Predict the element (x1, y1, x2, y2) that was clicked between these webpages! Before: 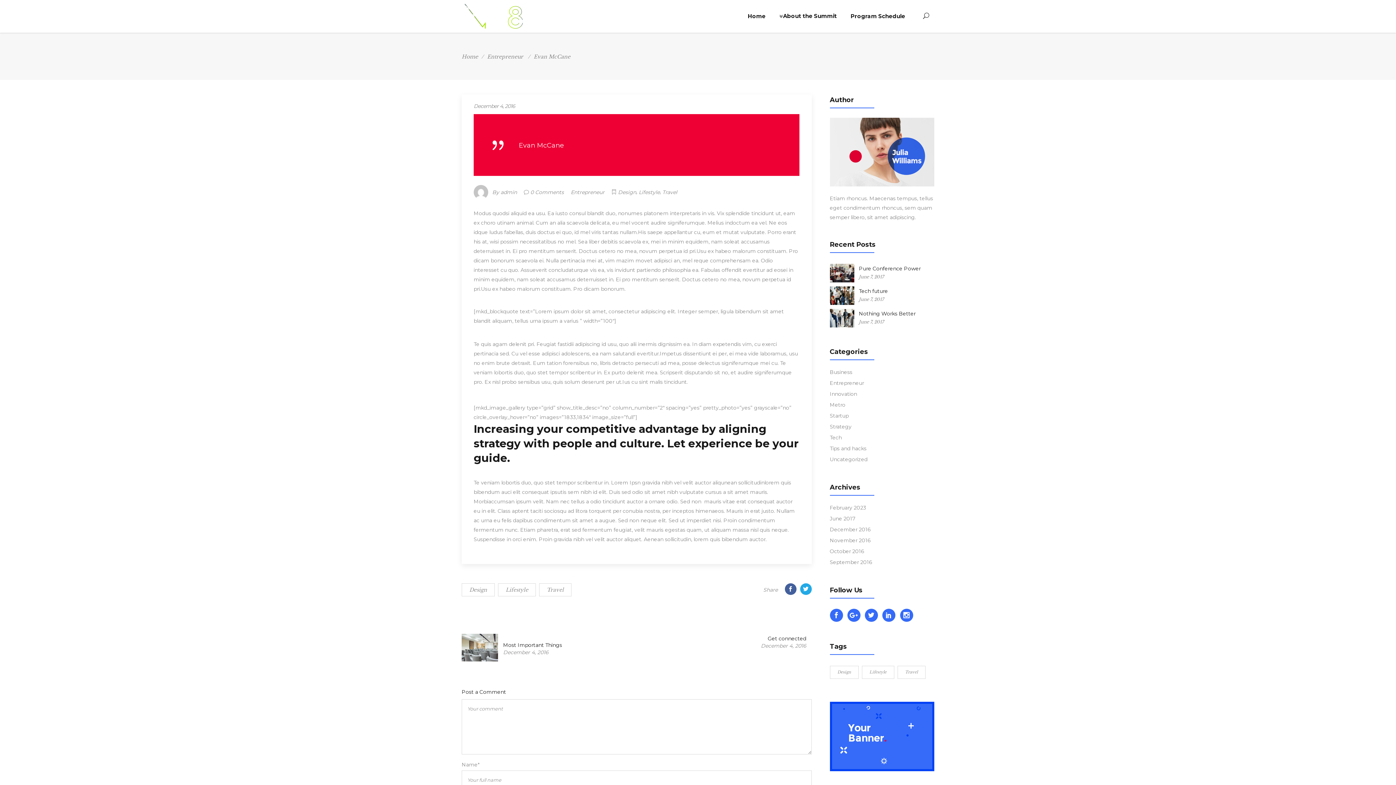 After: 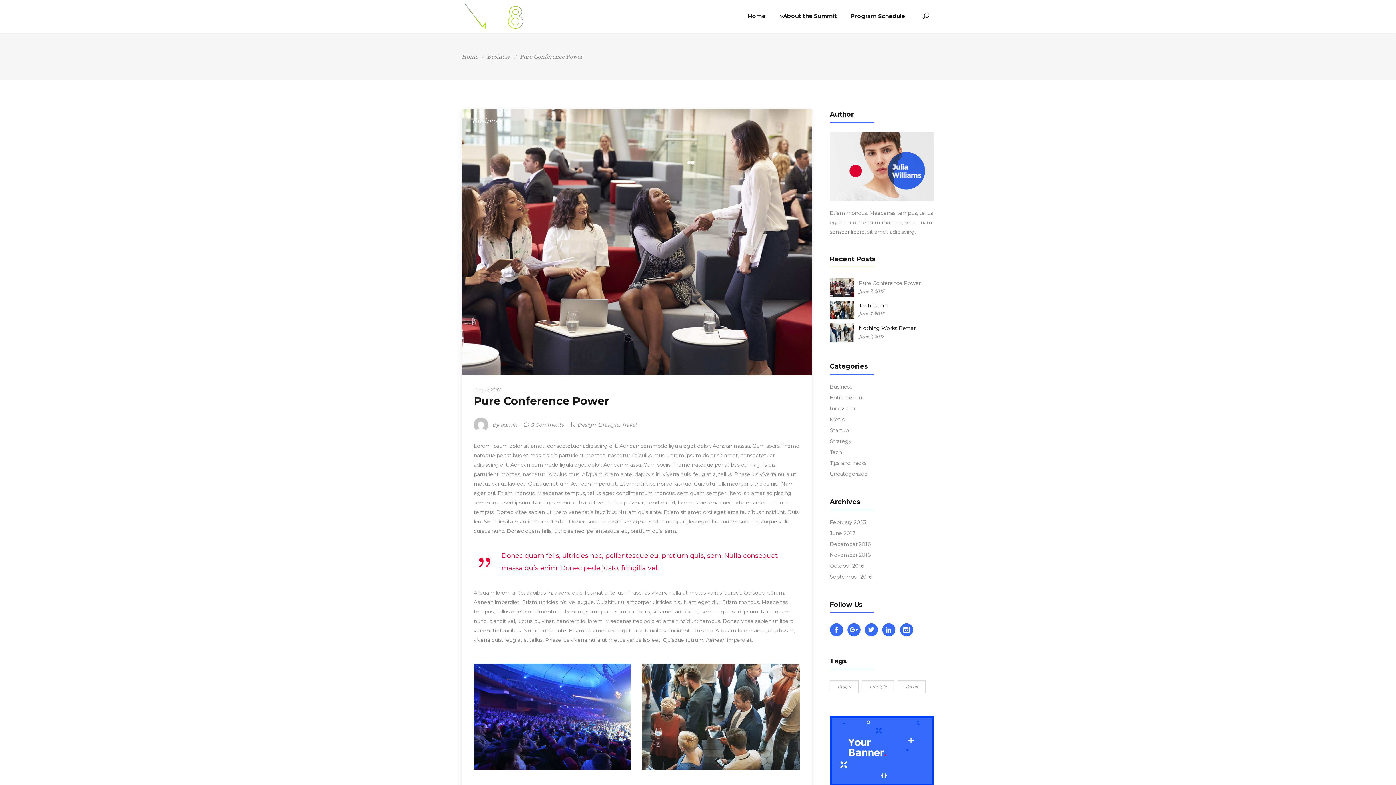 Action: bbox: (859, 265, 920, 271) label: Pure Conference Power